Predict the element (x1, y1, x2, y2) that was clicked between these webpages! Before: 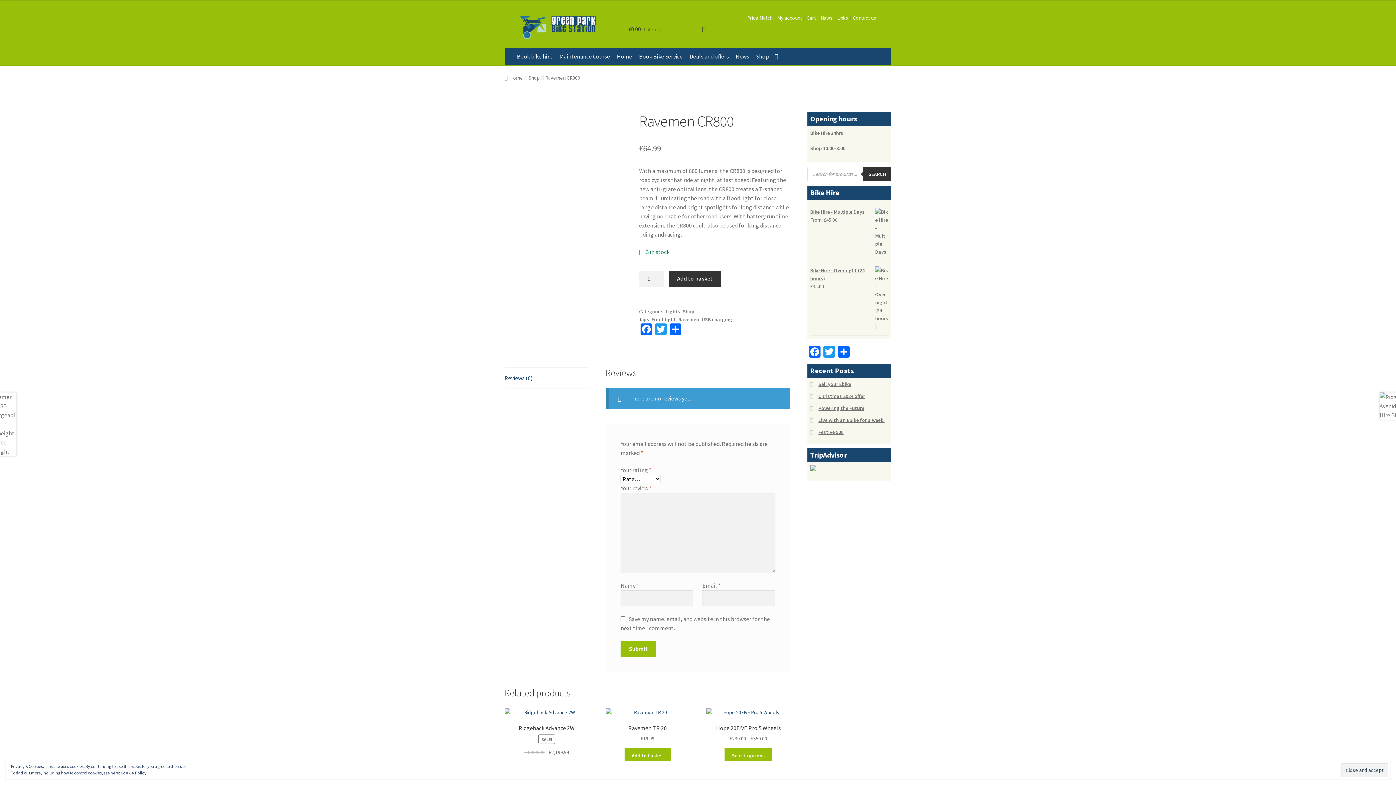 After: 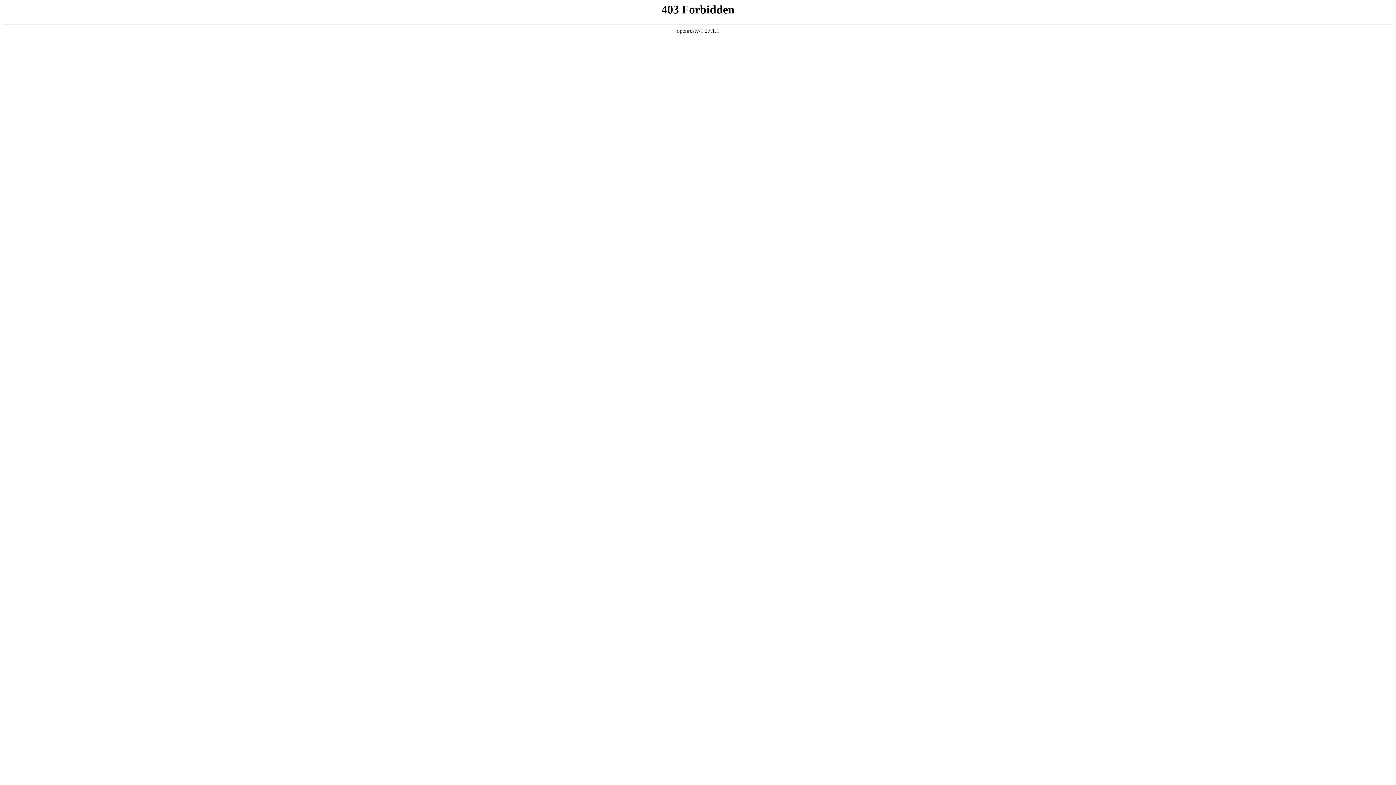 Action: label: News bbox: (820, 15, 835, 20)